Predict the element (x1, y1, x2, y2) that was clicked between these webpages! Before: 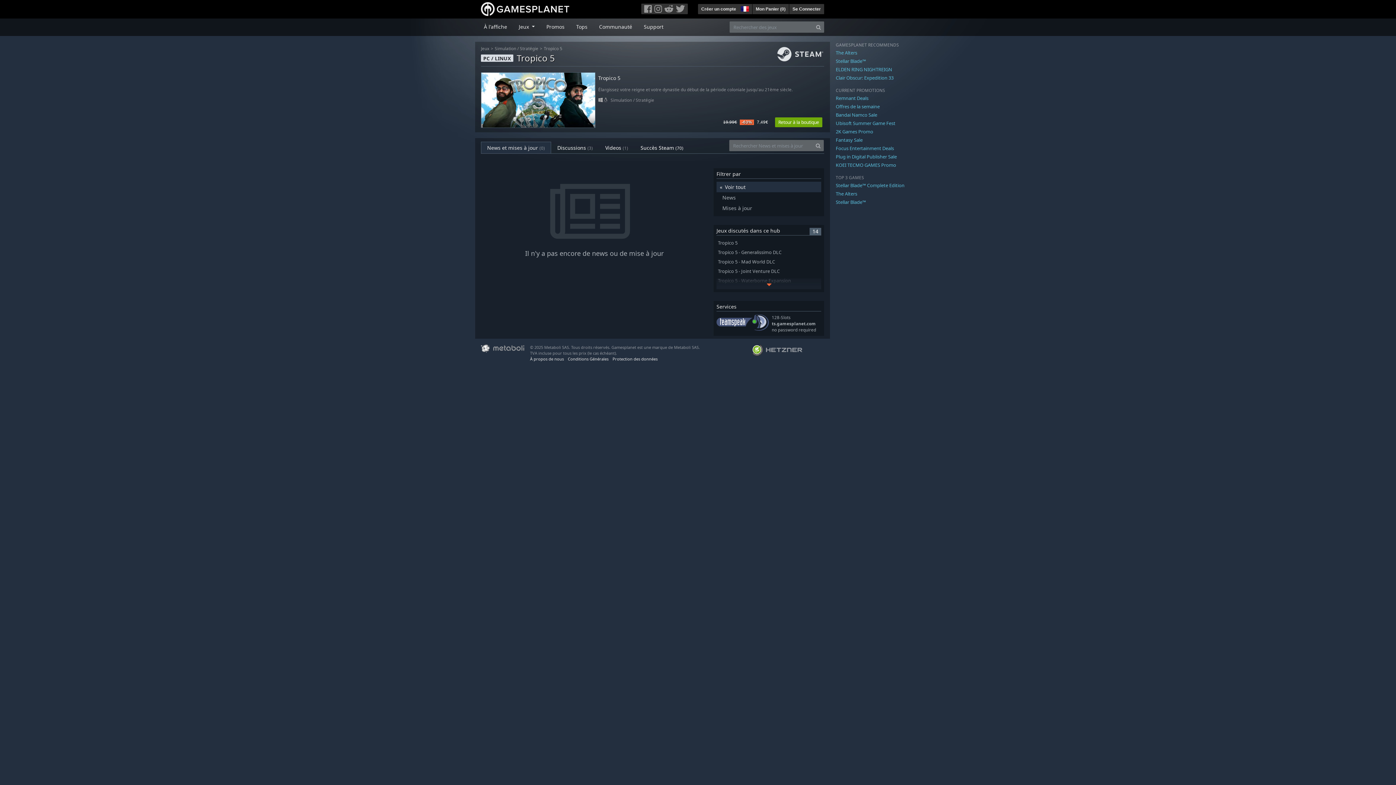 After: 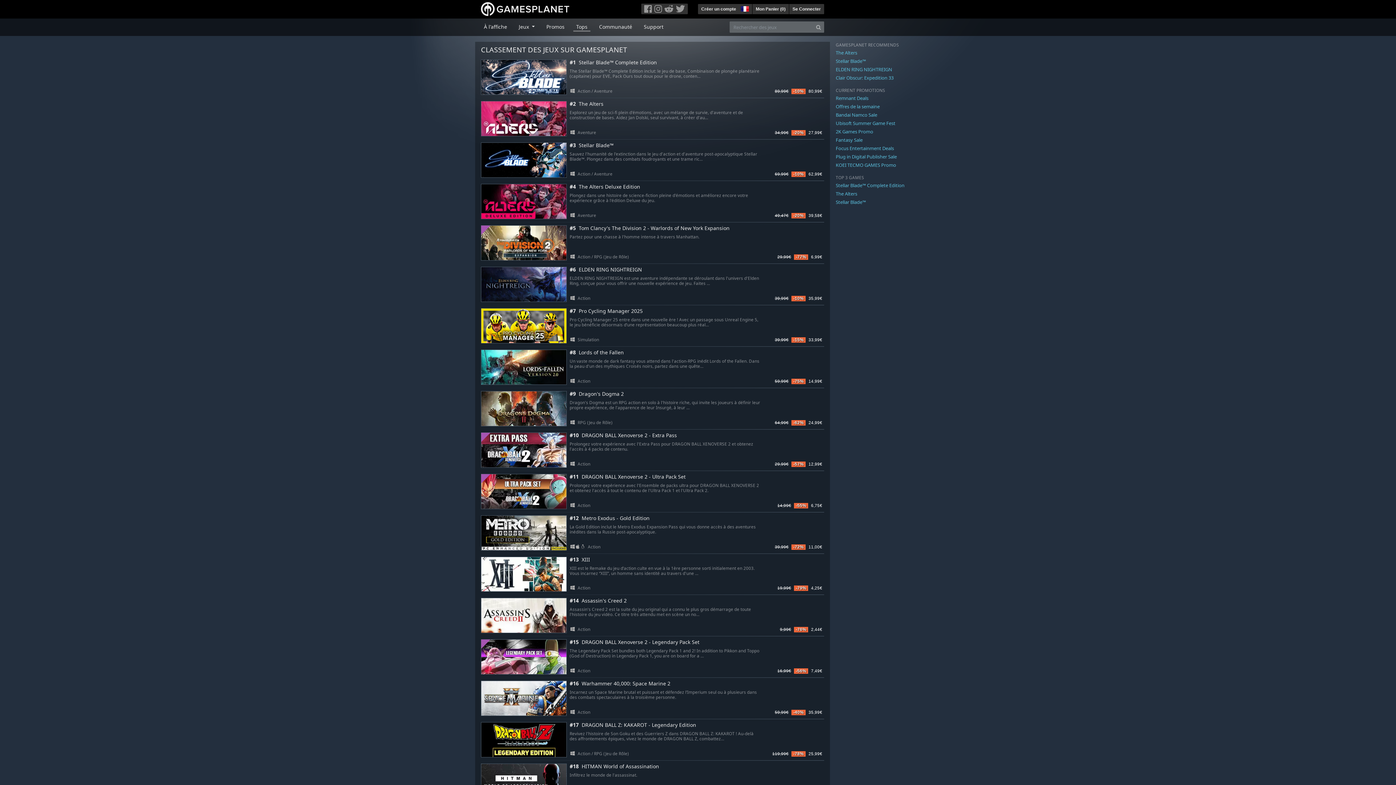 Action: label: Tops bbox: (573, 19, 590, 31)